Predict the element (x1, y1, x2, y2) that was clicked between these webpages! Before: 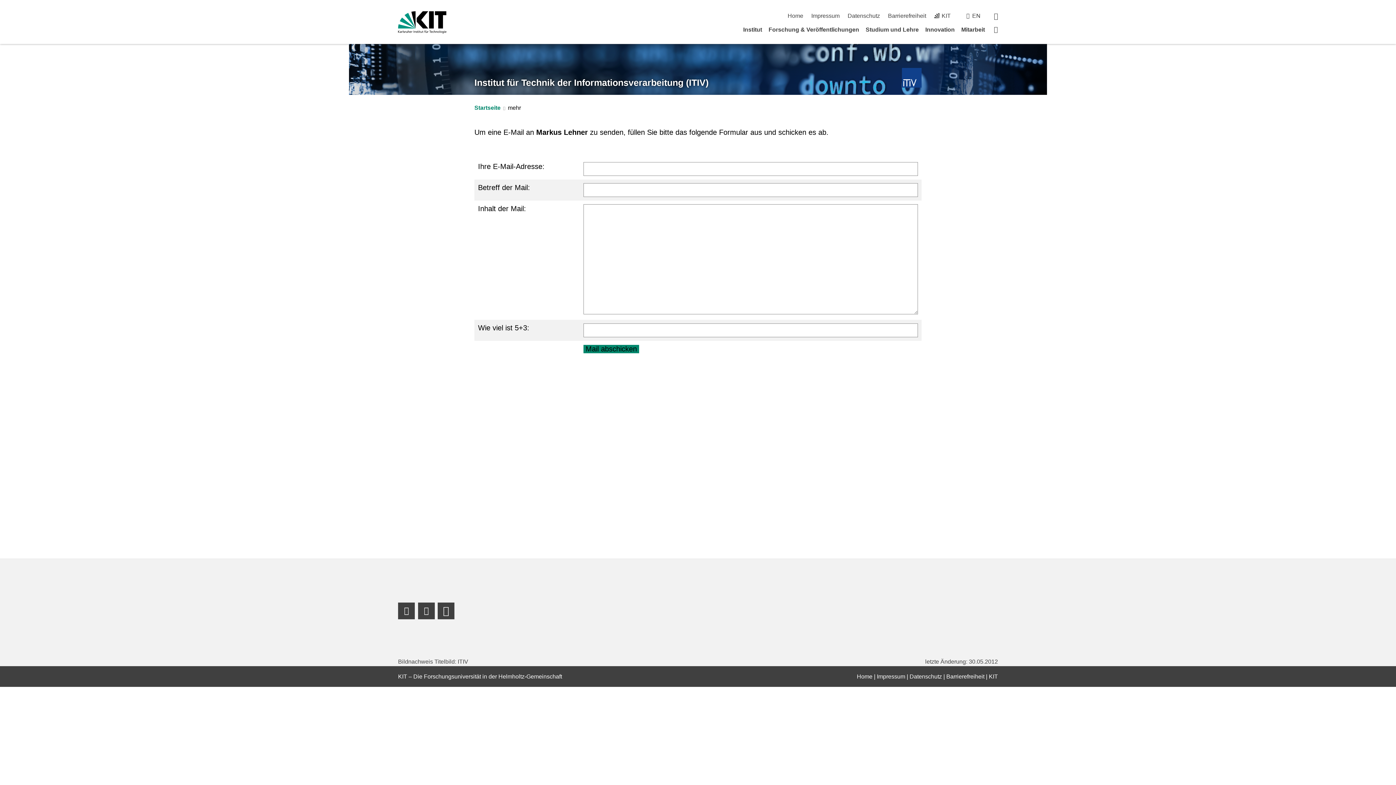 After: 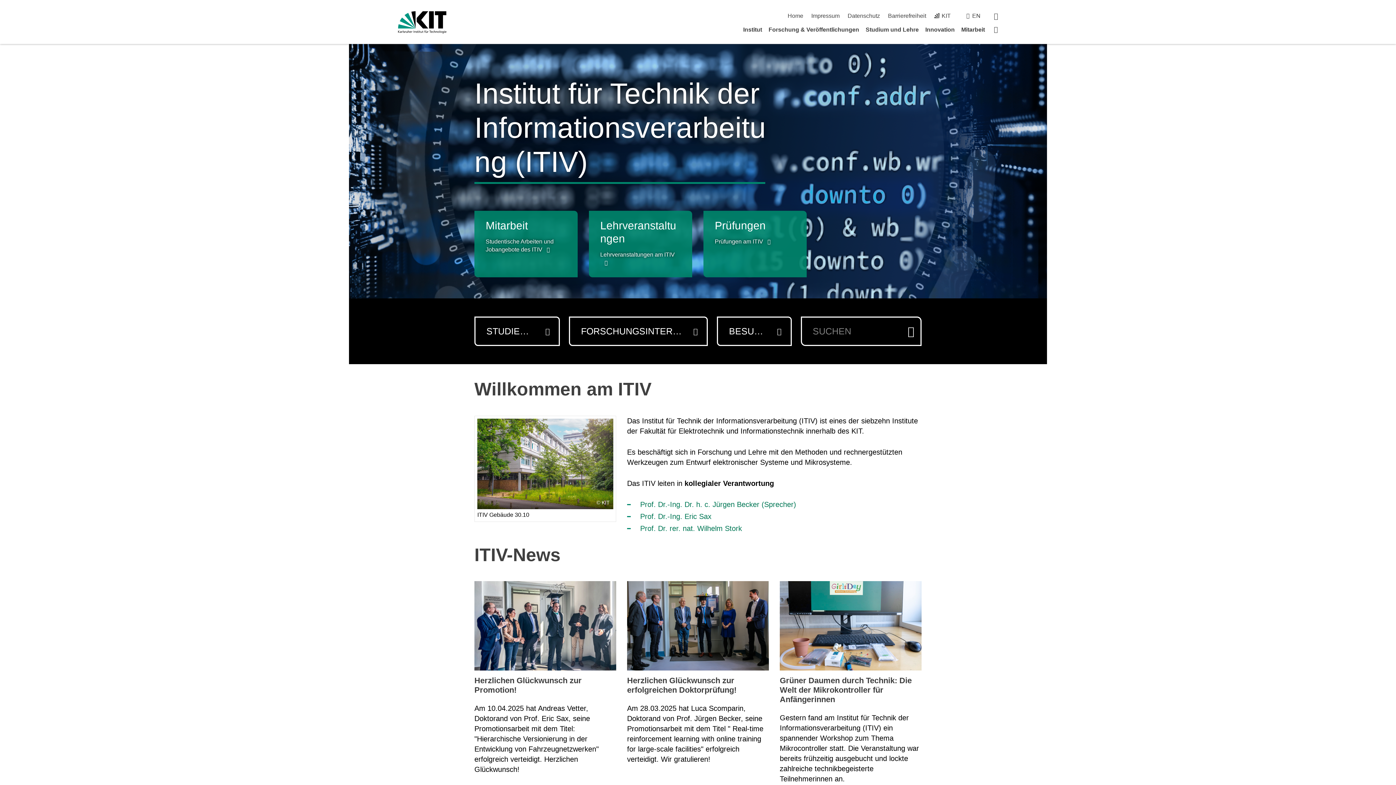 Action: bbox: (474, 77, 708, 87) label: Institut für Technik der Informationsverarbeitung (ITIV)